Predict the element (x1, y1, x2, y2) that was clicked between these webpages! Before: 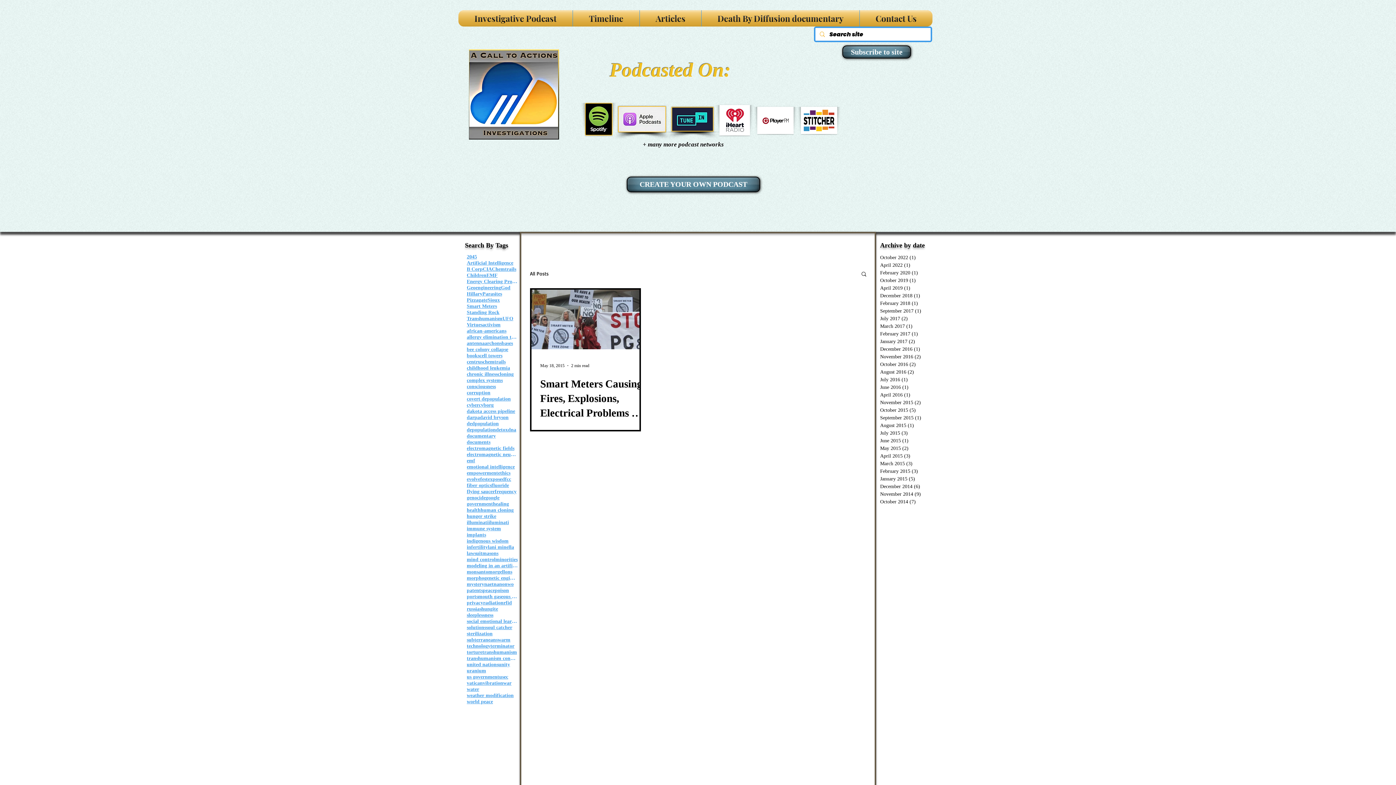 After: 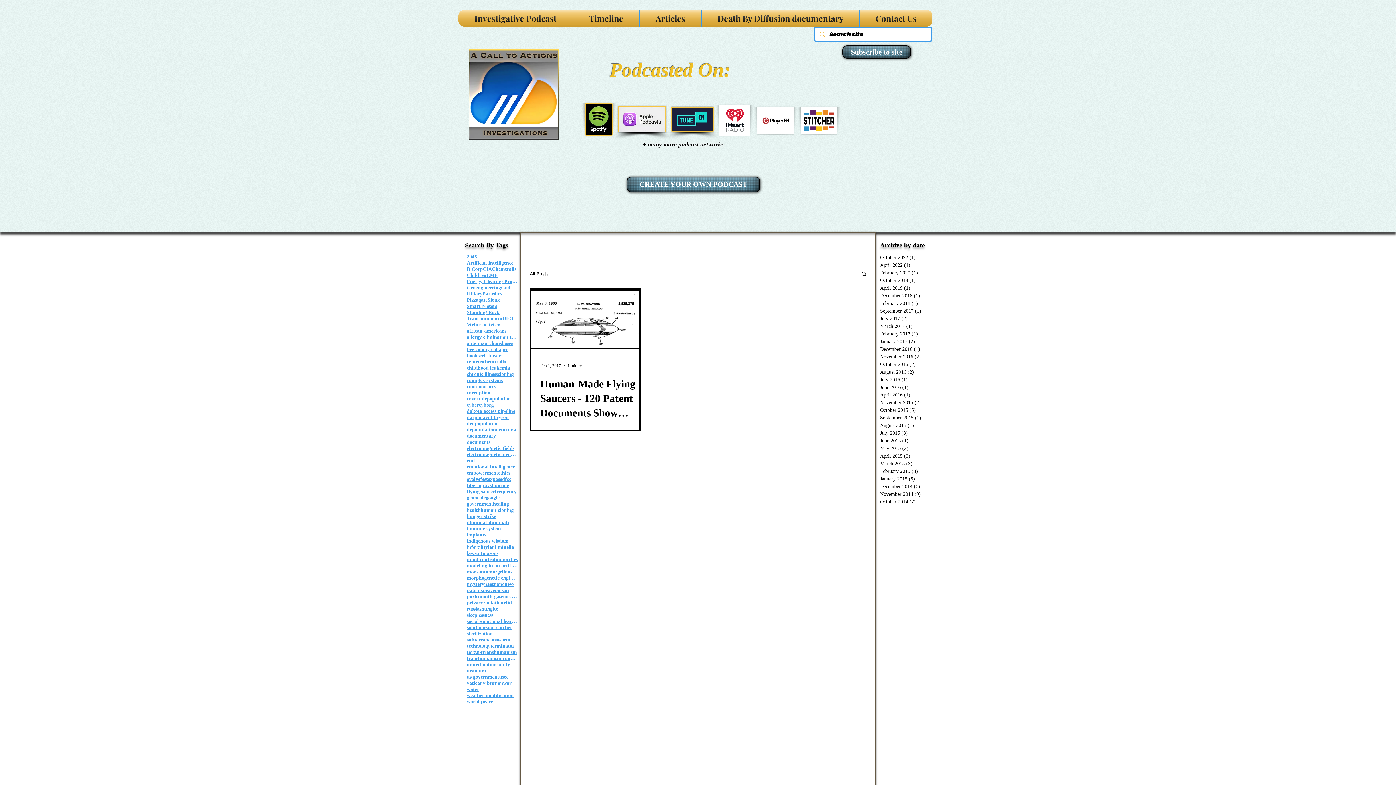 Action: bbox: (502, 315, 513, 321) label: UFO